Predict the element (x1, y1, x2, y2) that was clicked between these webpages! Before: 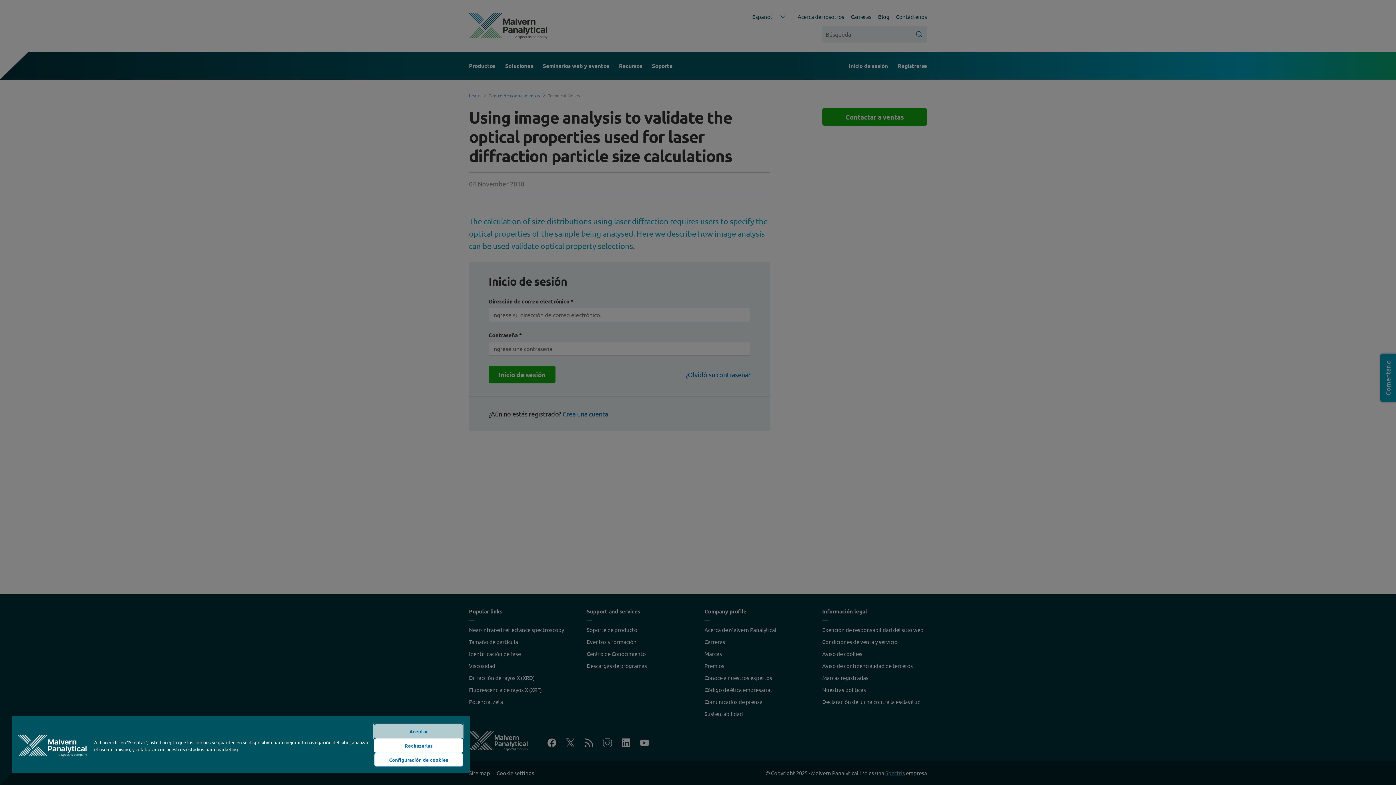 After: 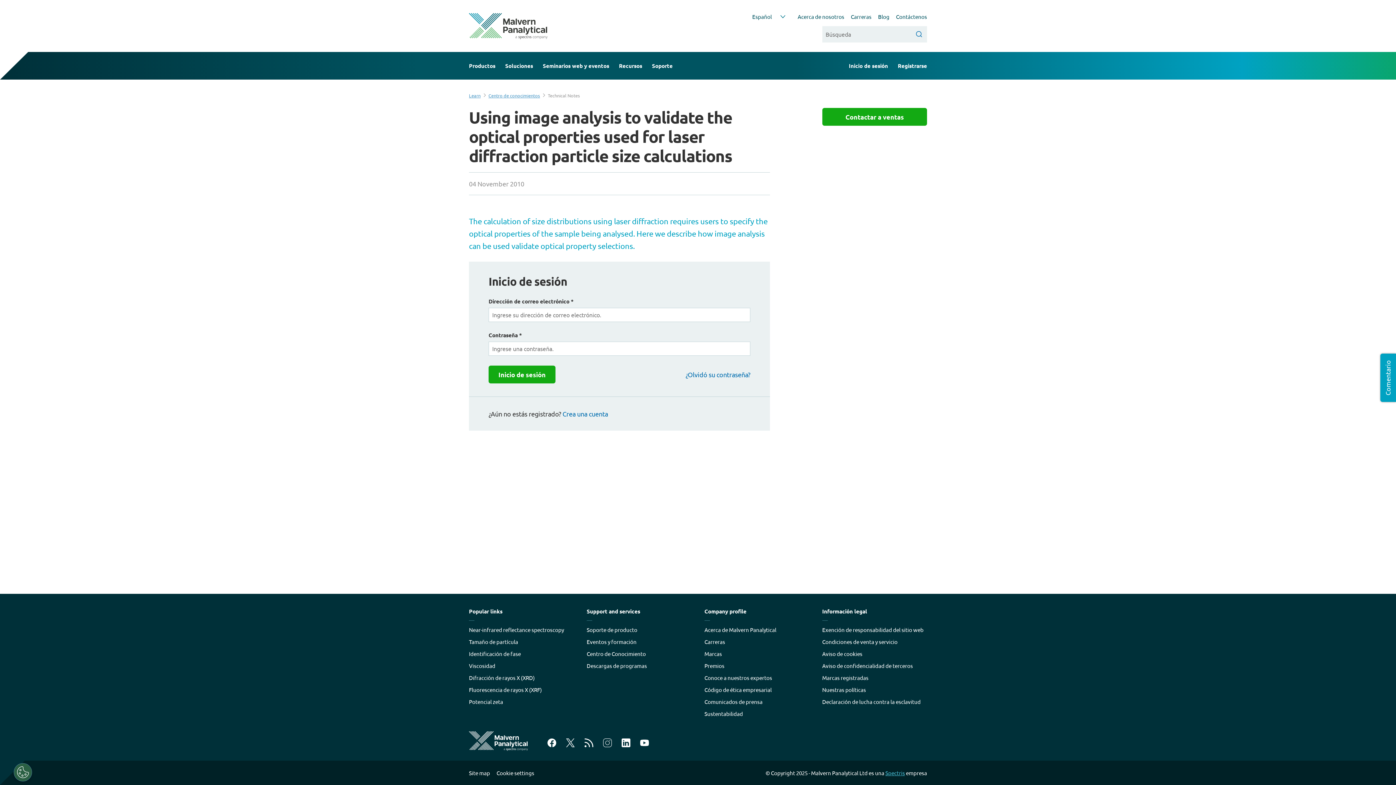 Action: bbox: (374, 724, 463, 738) label: Aceptar